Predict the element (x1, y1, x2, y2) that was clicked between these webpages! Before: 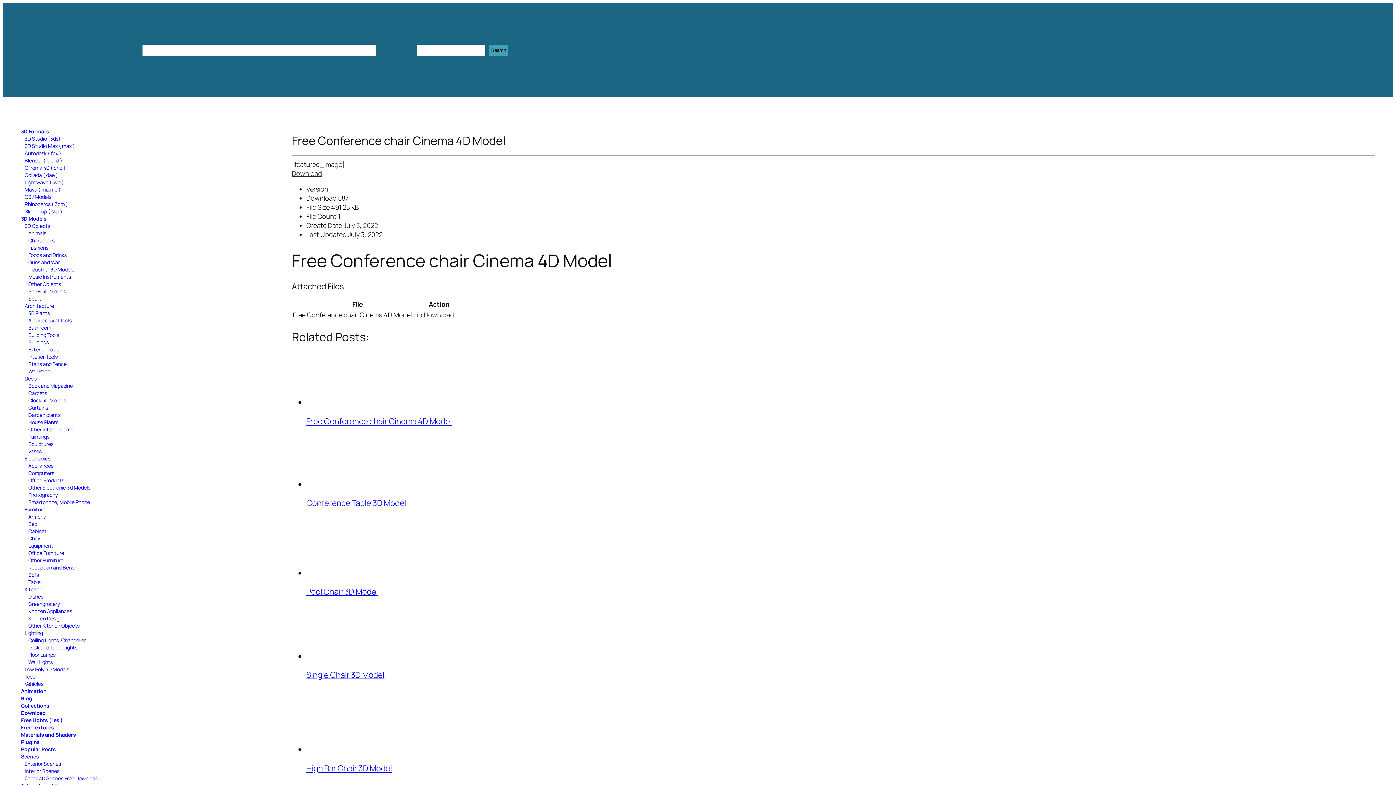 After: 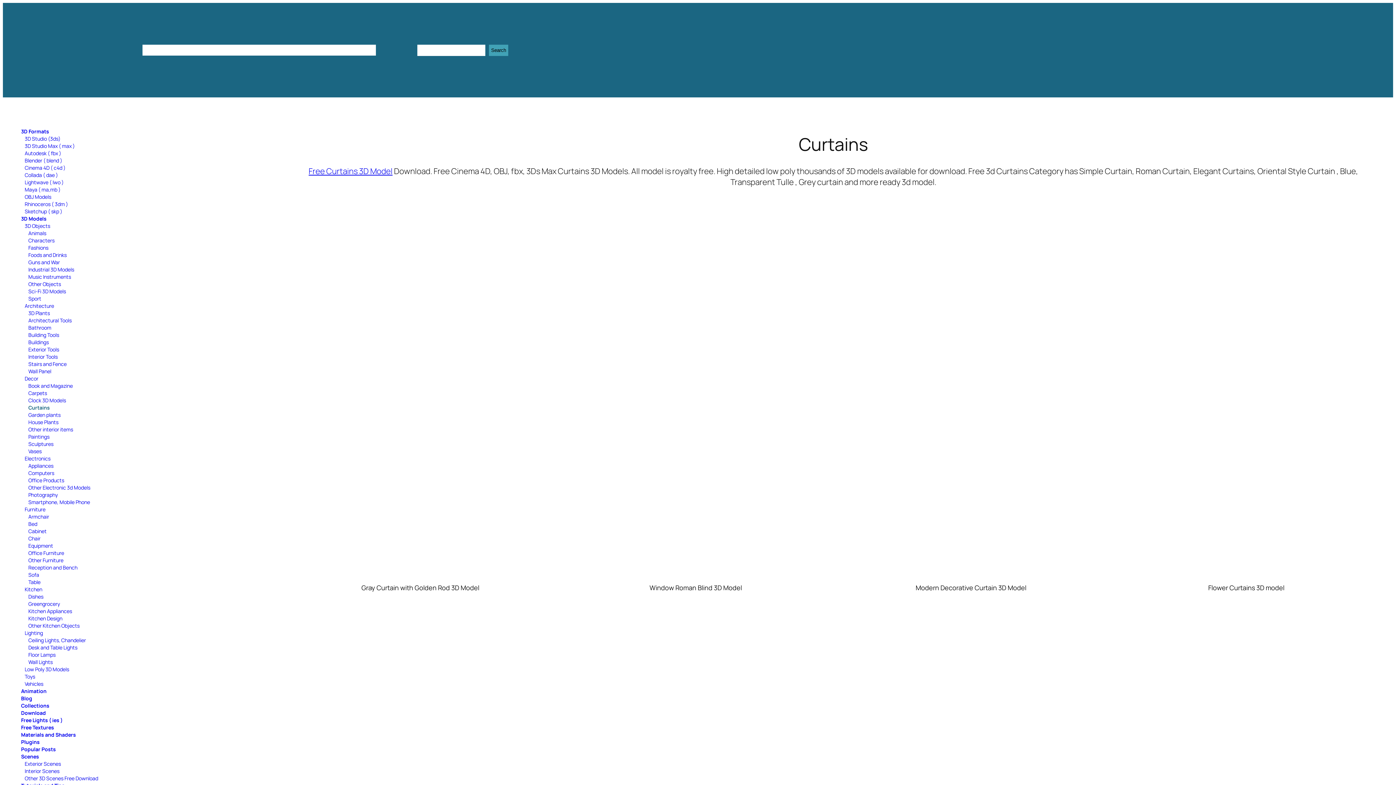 Action: label: Curtains bbox: (28, 404, 48, 411)